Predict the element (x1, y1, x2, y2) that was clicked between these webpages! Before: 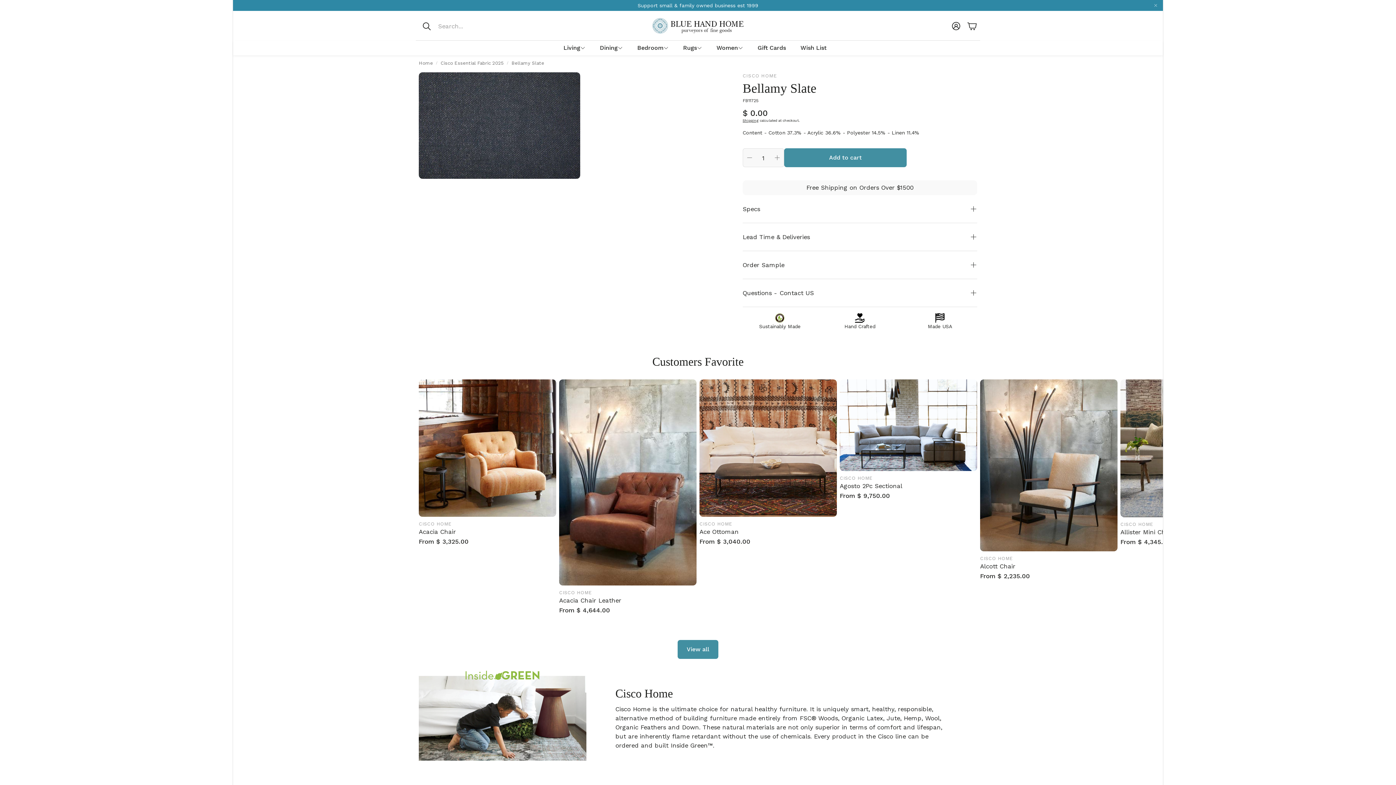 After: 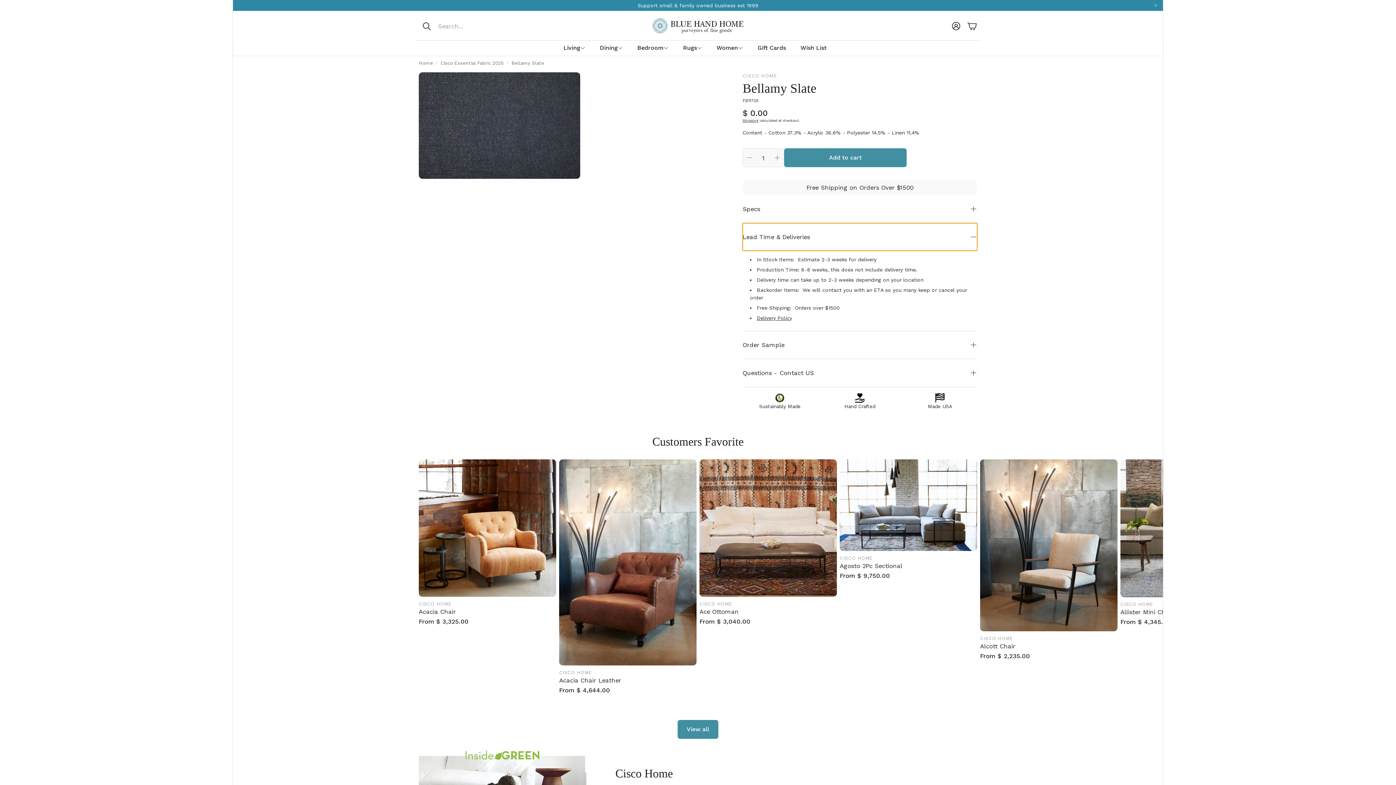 Action: label: Lead Time & Deliveries bbox: (742, 223, 977, 250)